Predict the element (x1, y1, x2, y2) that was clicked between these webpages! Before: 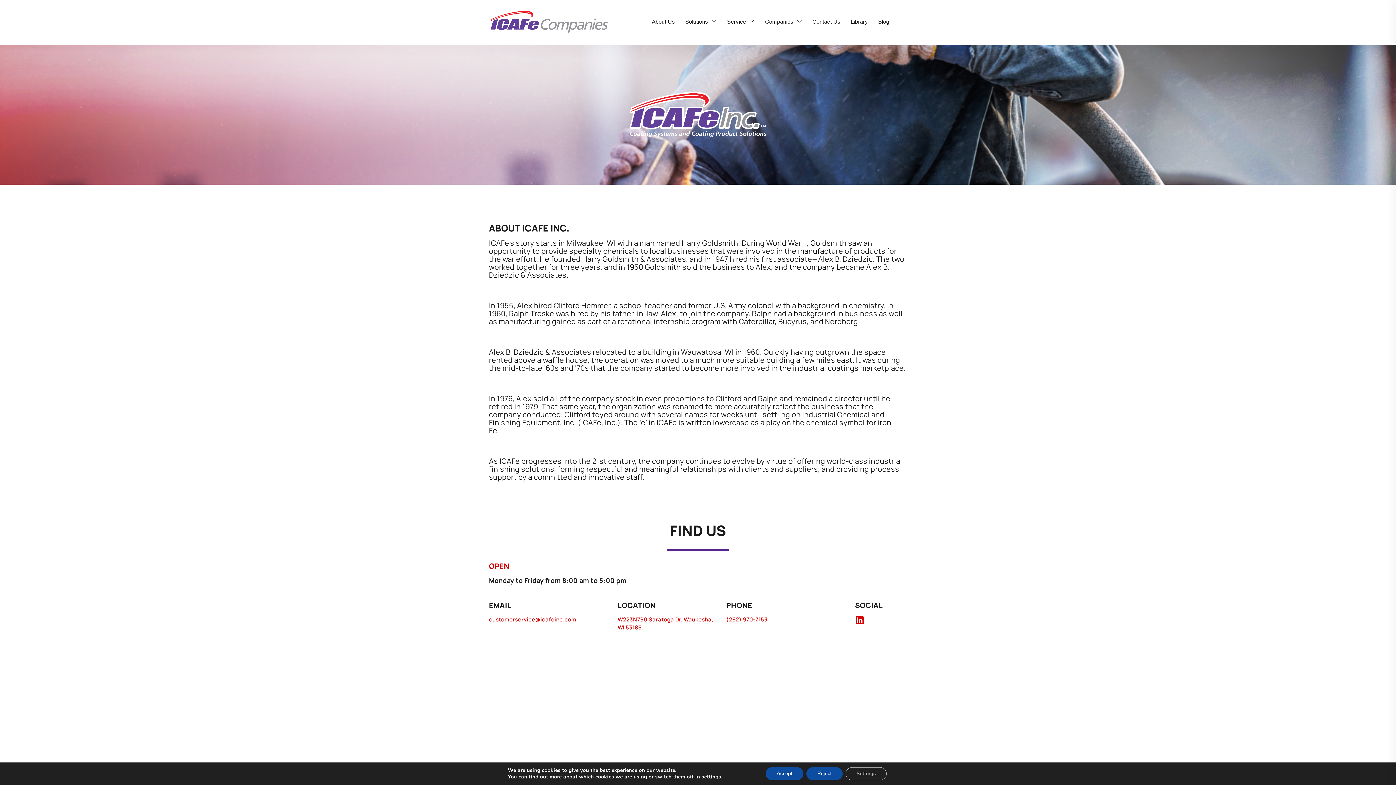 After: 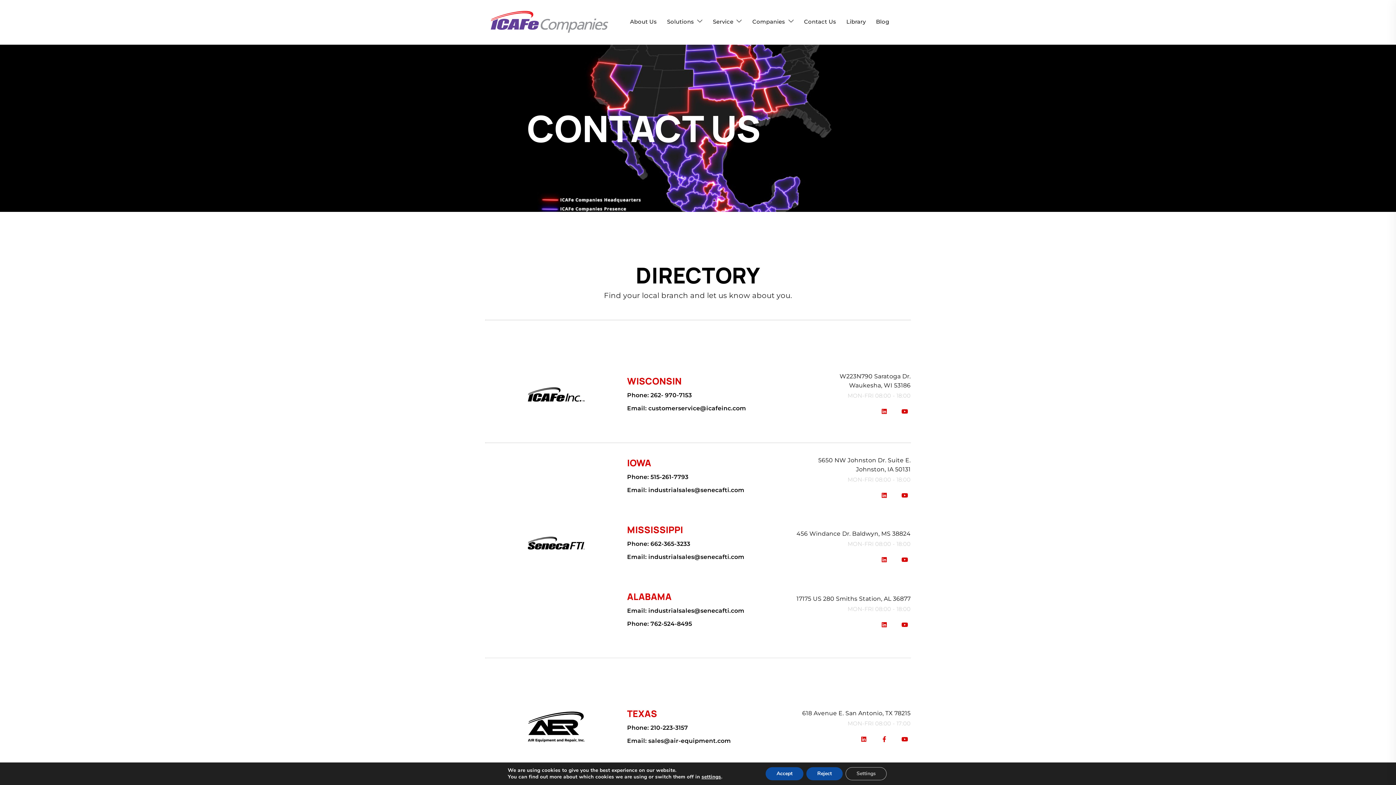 Action: bbox: (812, 17, 840, 25) label: Contact Us